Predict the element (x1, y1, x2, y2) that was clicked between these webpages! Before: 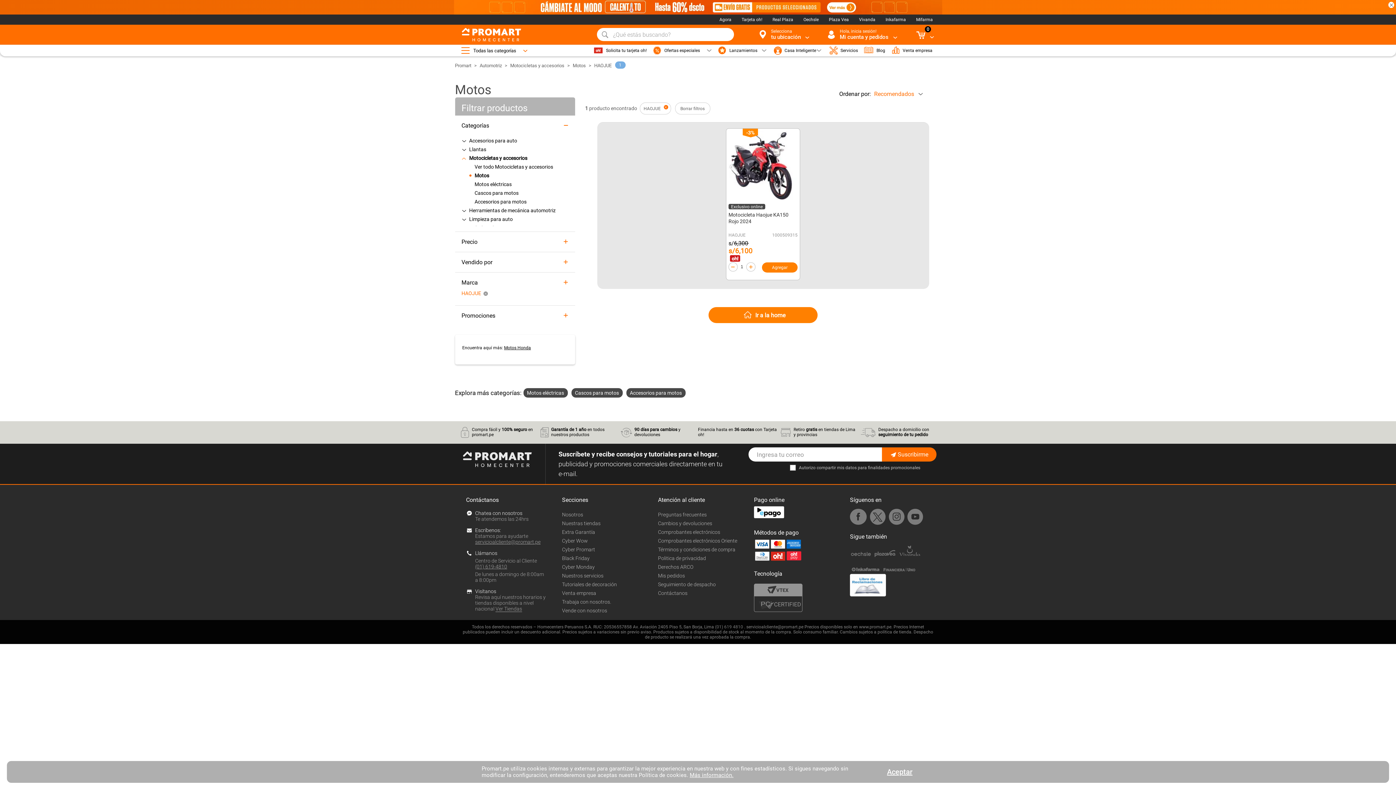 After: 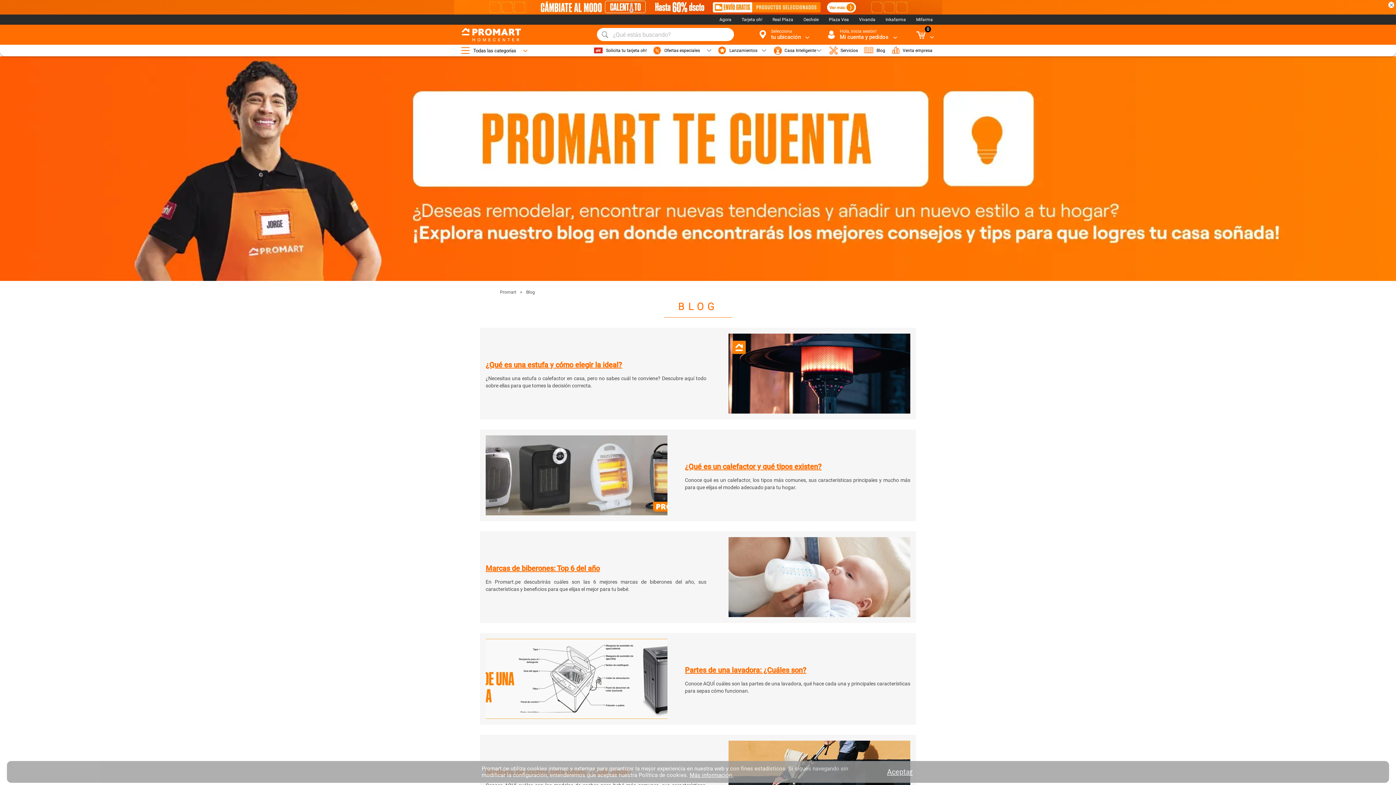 Action: label: Blog bbox: (861, 47, 889, 54)